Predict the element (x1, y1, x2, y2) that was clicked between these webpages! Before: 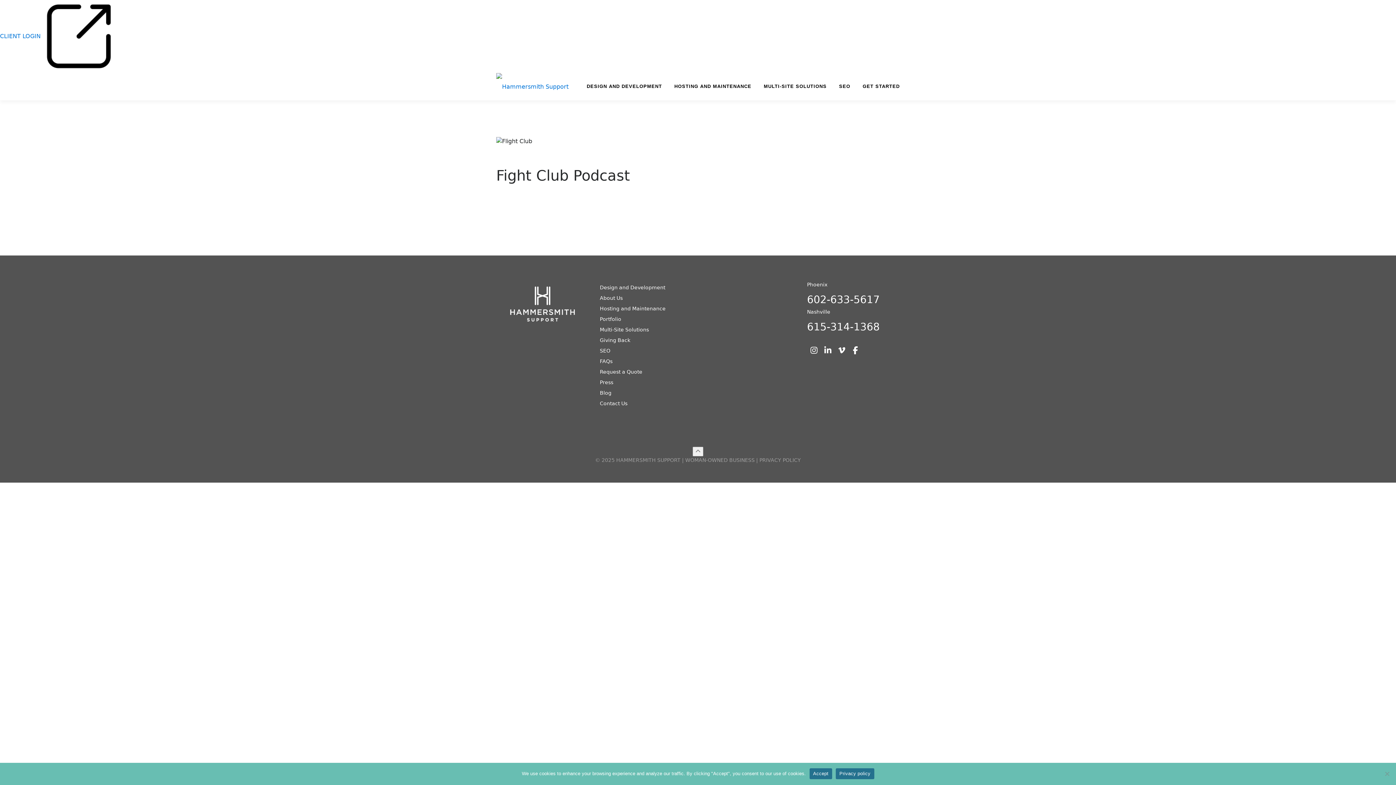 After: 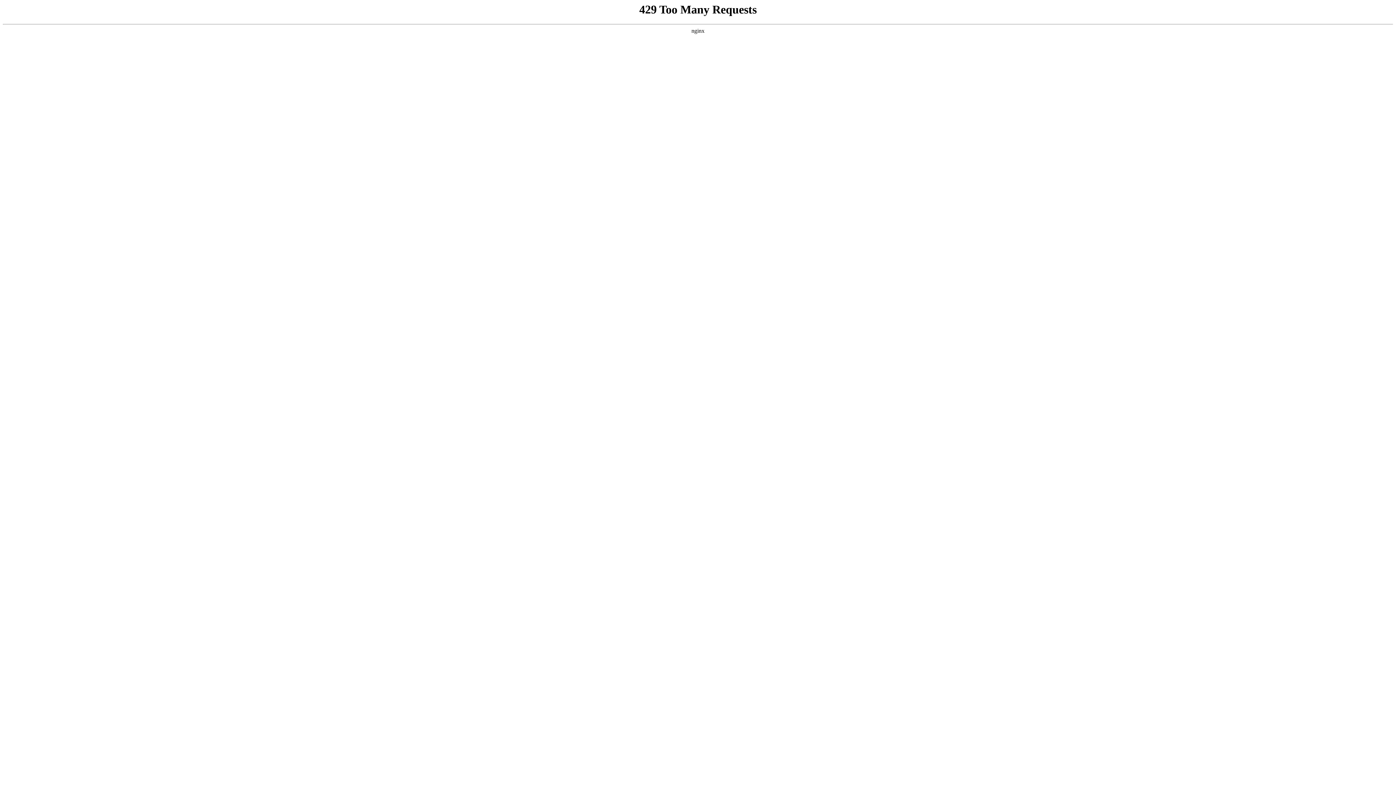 Action: label: HOSTING AND MAINTENANCE bbox: (668, 72, 757, 100)